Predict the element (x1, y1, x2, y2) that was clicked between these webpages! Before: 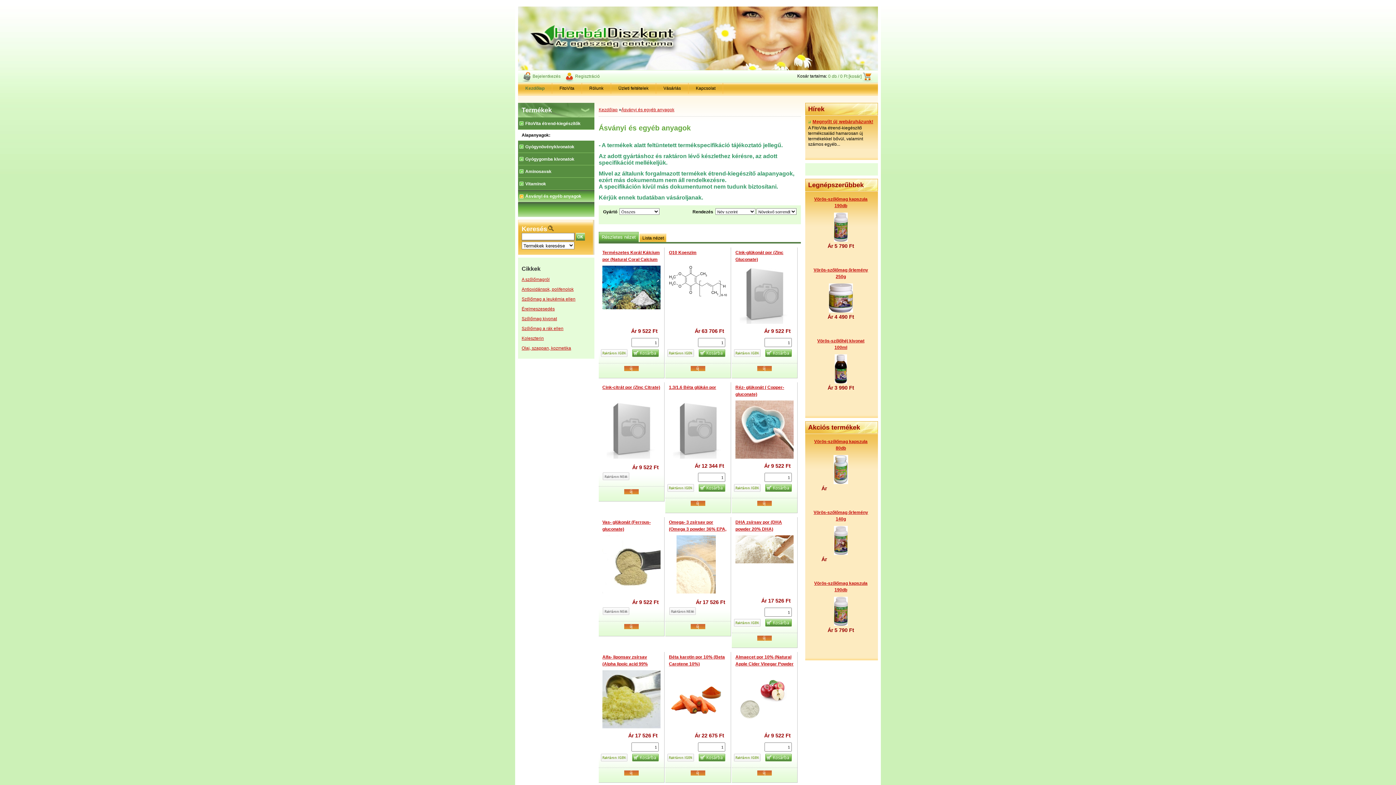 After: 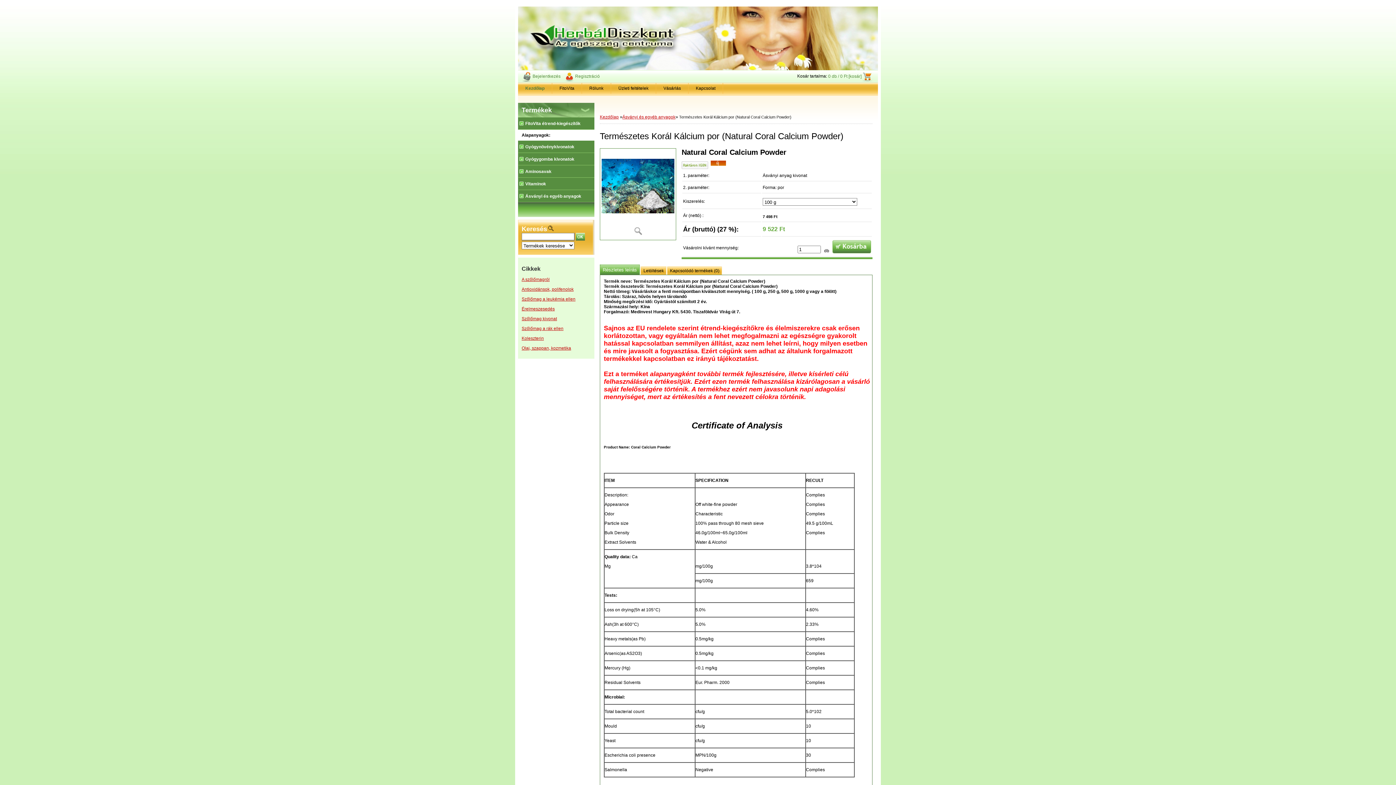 Action: bbox: (602, 250, 660, 269) label: Természetes Korál Kálcium por (Natural Coral Calcium Powder)